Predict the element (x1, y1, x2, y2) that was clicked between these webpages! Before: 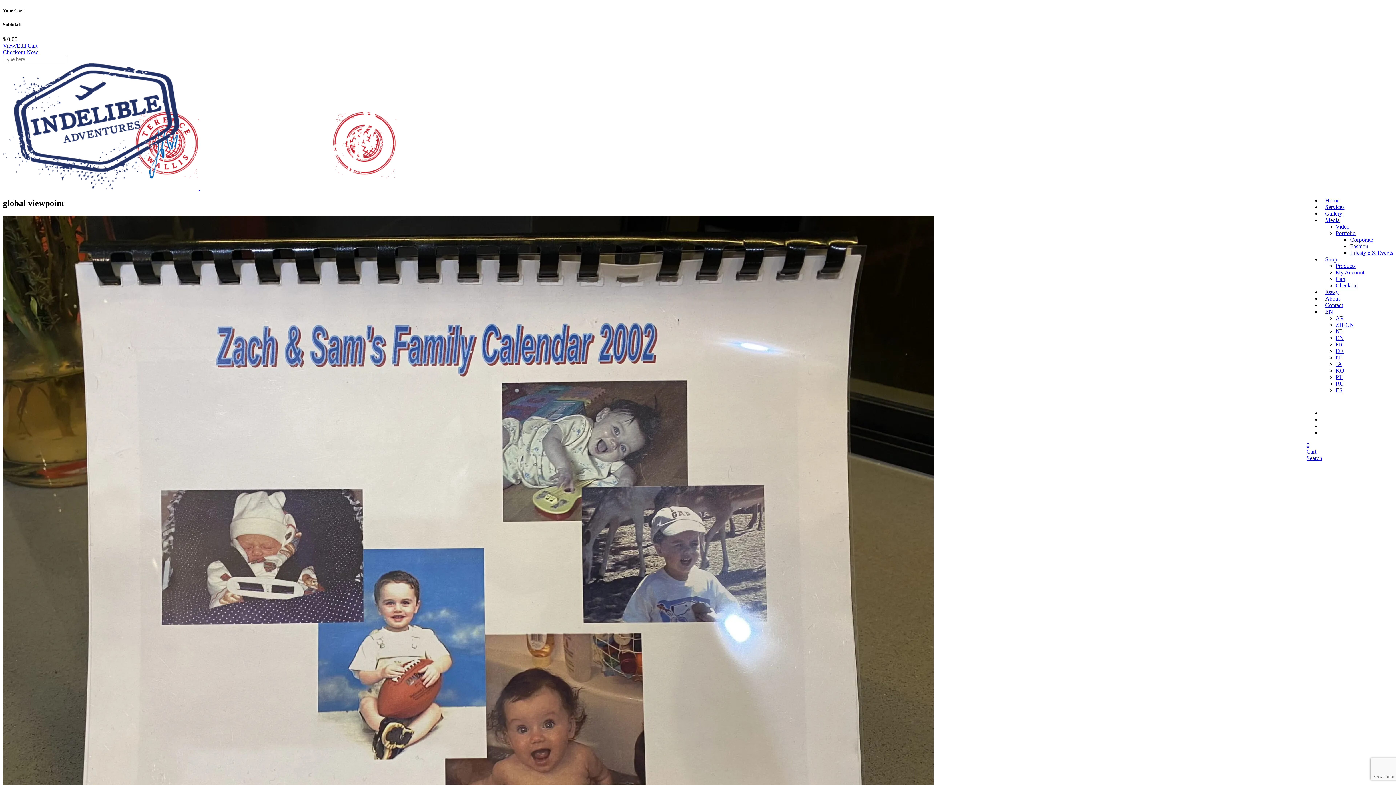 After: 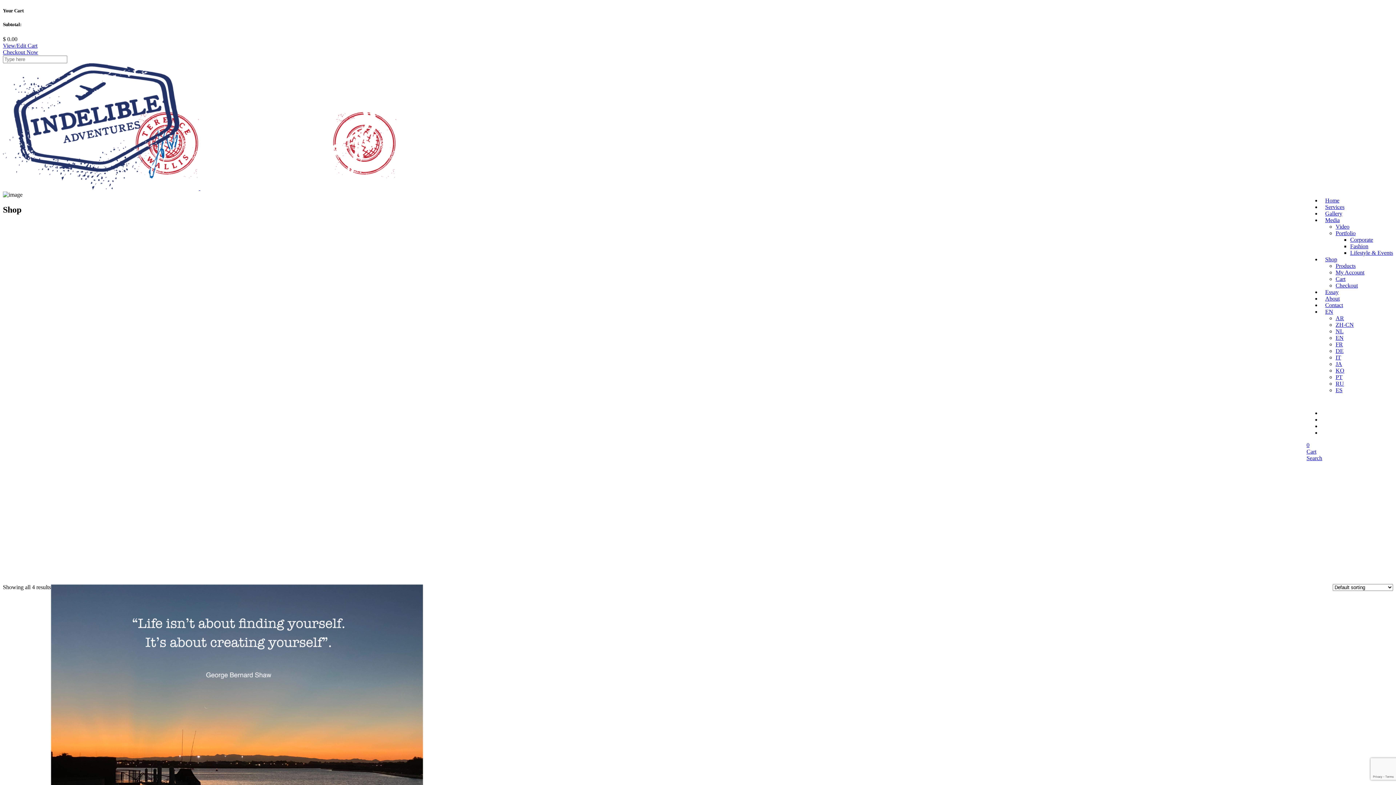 Action: bbox: (1336, 262, 1356, 268) label: Products